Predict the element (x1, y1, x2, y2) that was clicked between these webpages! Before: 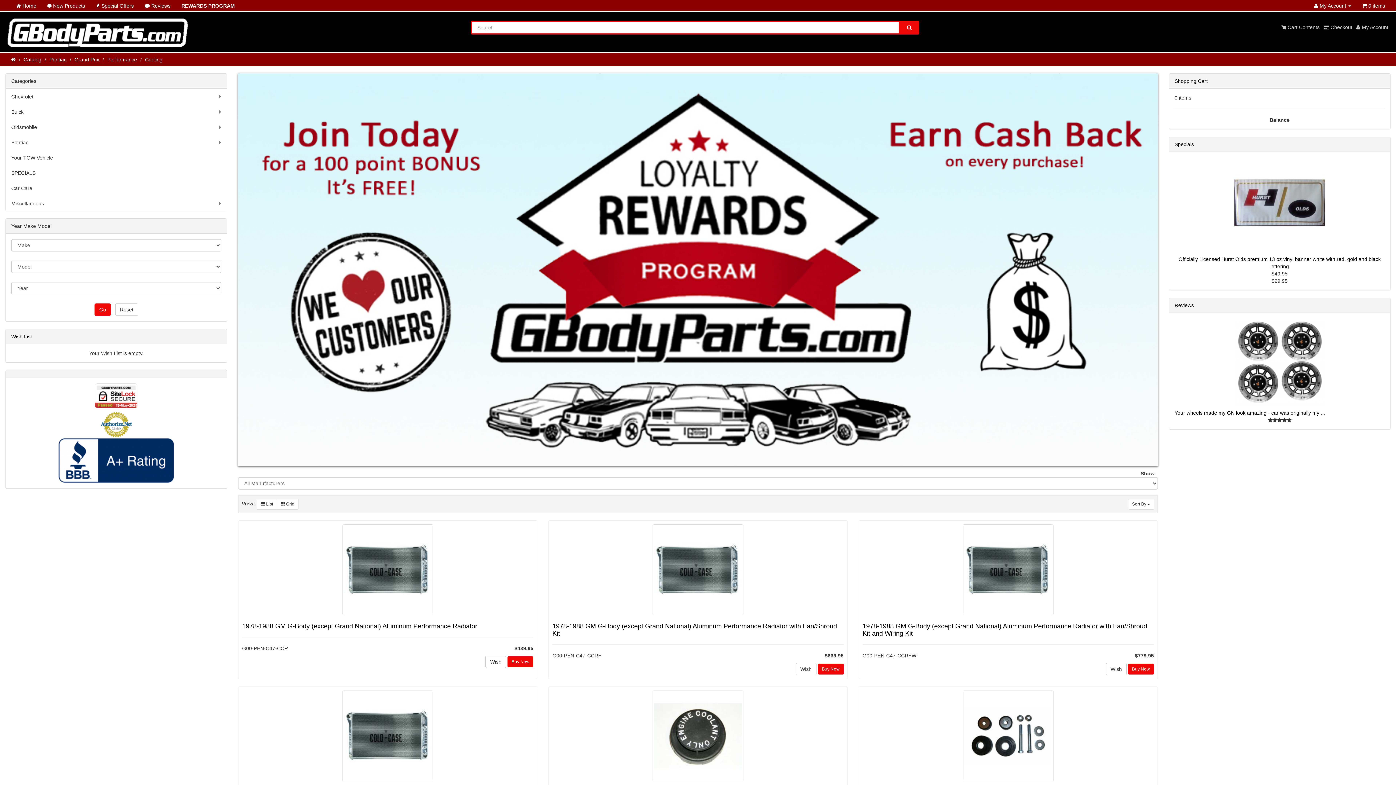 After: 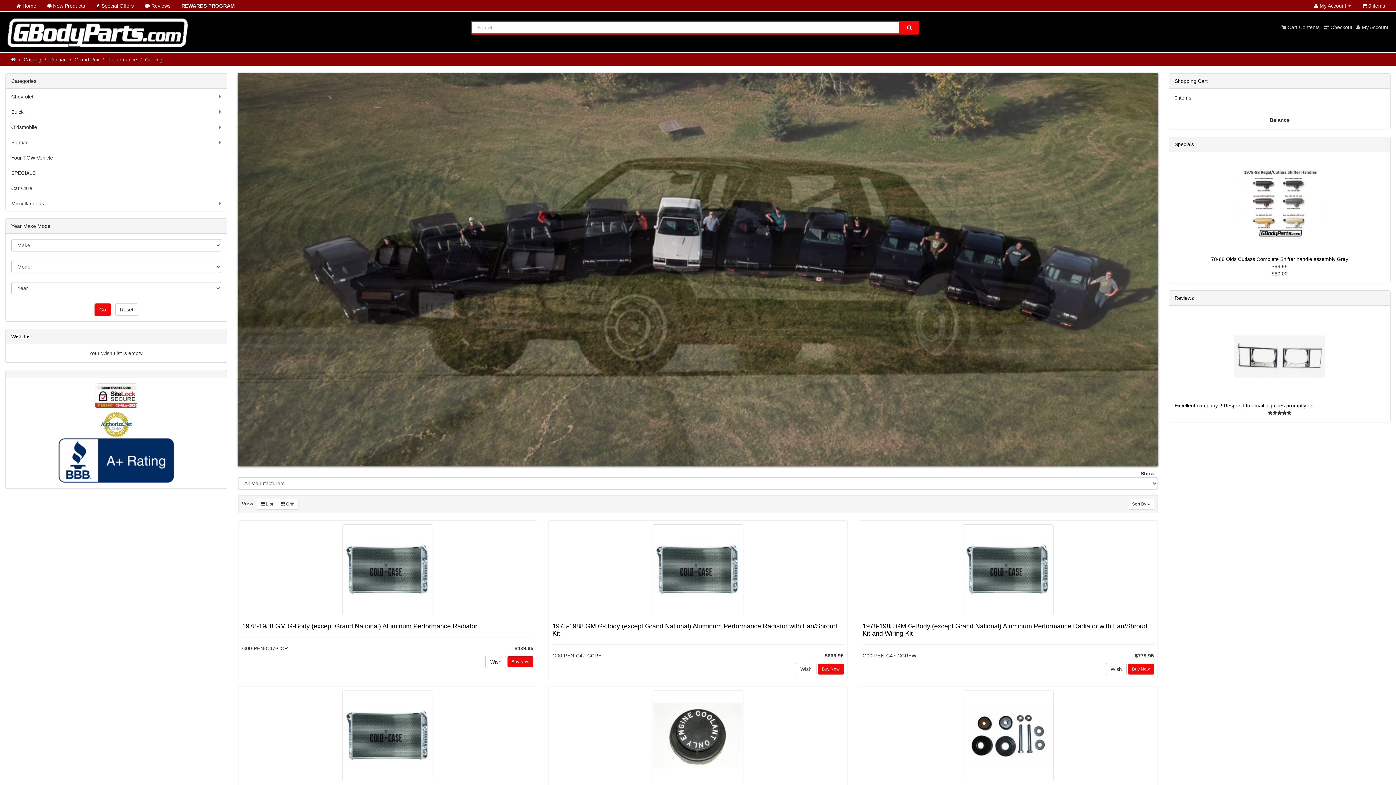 Action: label: Reset bbox: (115, 303, 138, 316)